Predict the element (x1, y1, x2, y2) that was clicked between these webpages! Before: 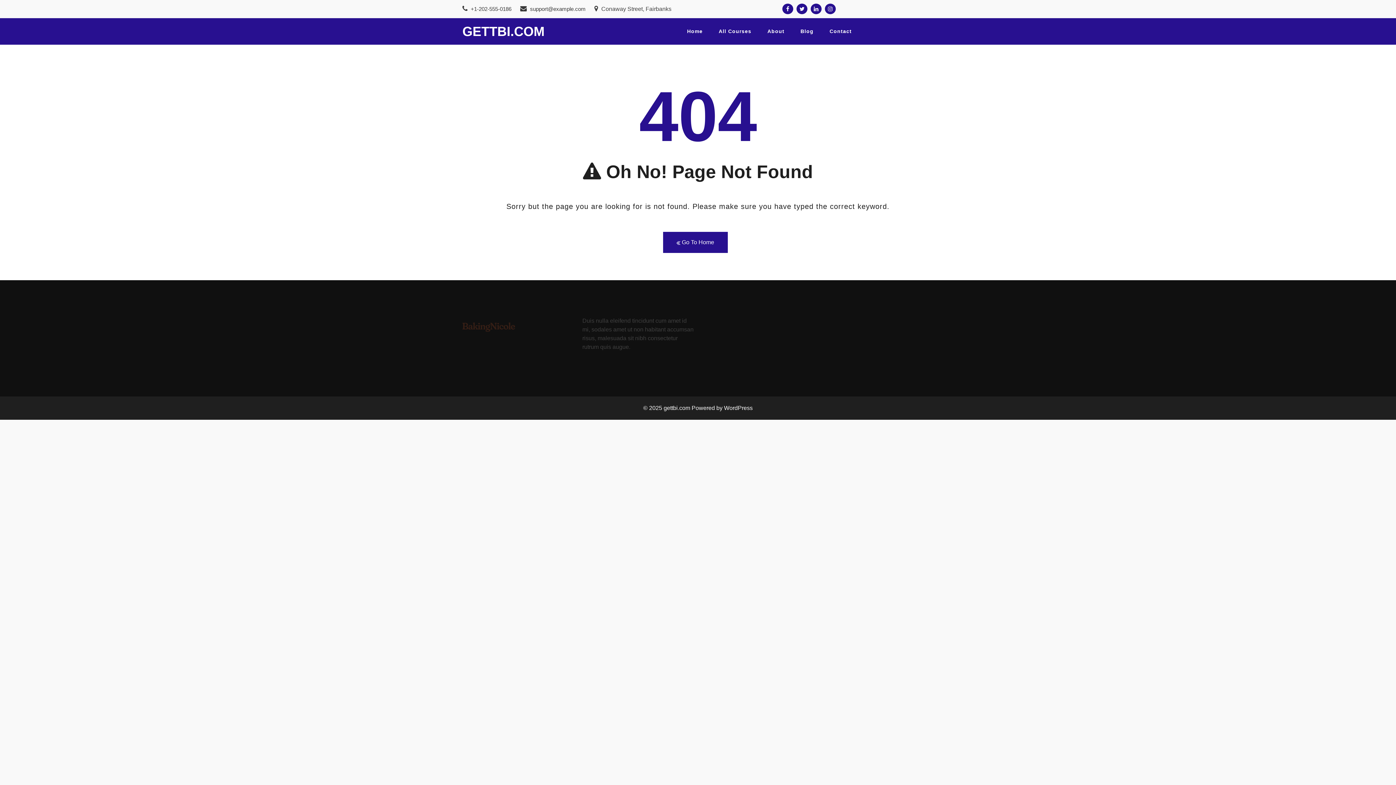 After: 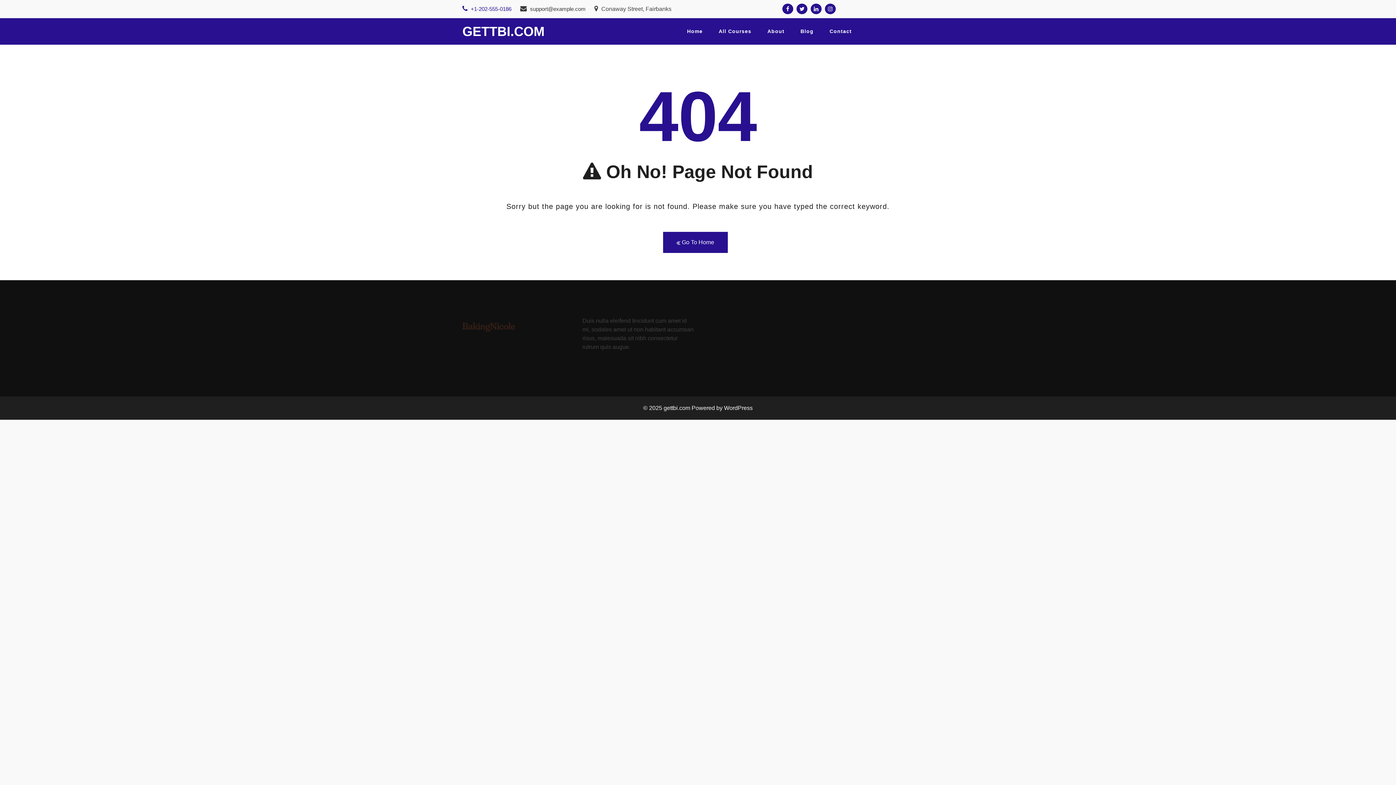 Action: bbox: (462, 5, 511, 12) label:  +1-202-555-0186